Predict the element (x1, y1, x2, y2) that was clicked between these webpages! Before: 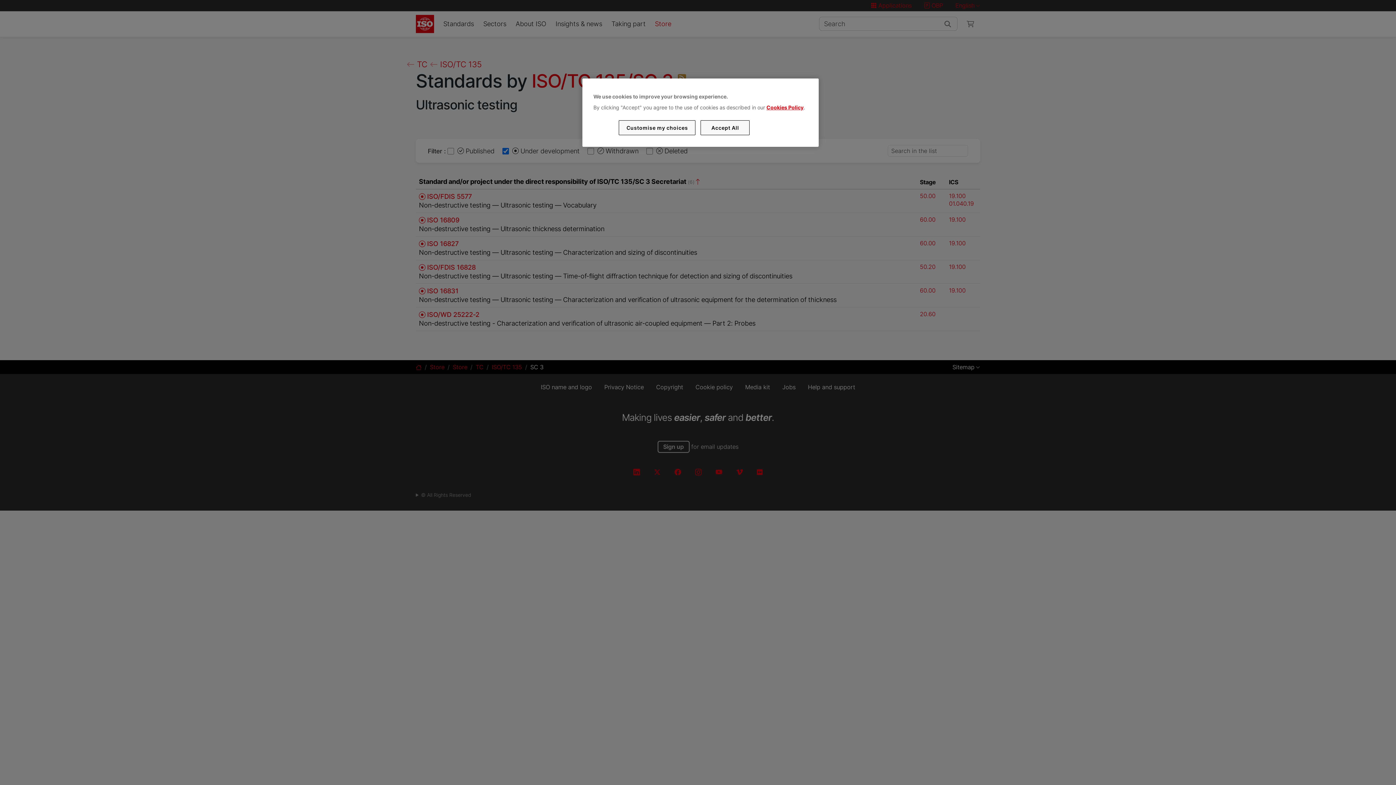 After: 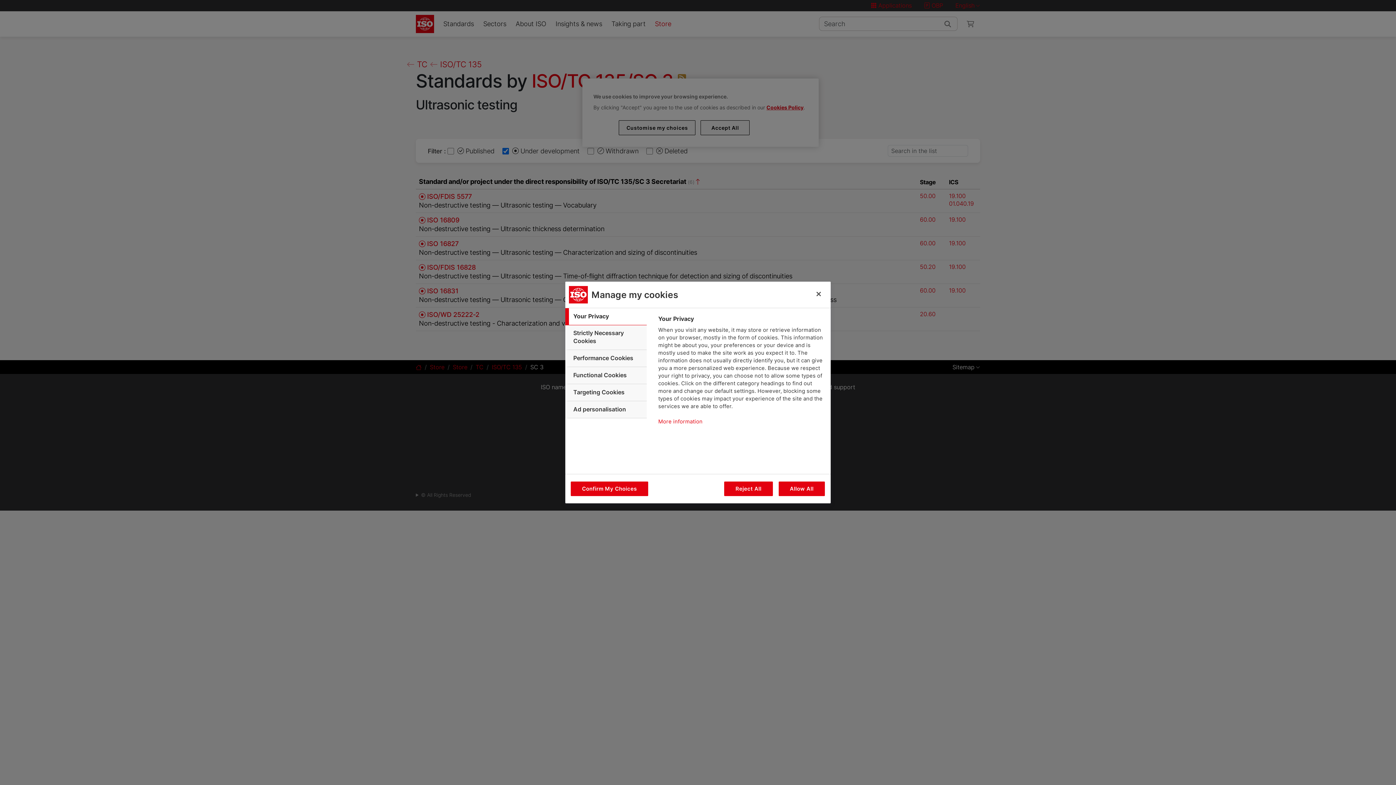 Action: label: Customise my choices bbox: (619, 120, 695, 135)